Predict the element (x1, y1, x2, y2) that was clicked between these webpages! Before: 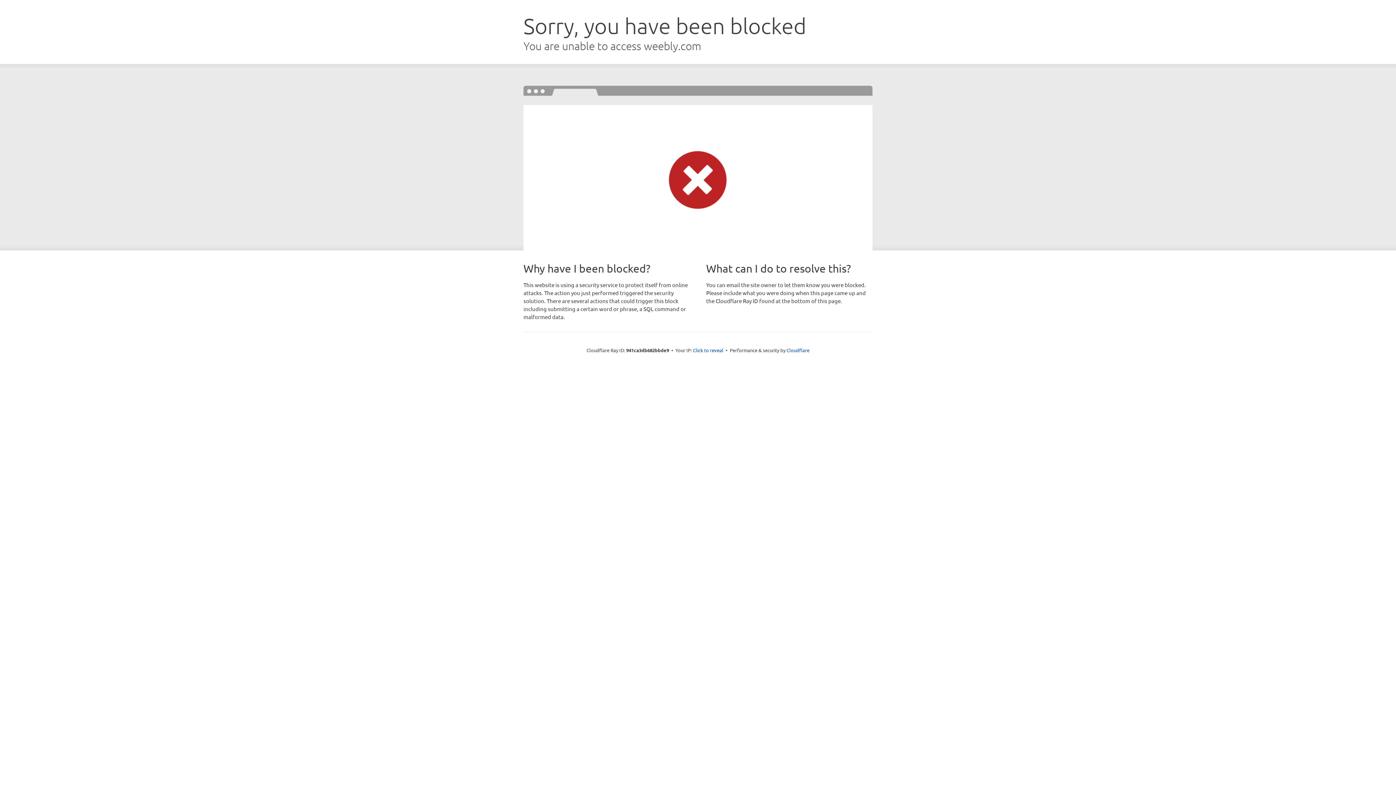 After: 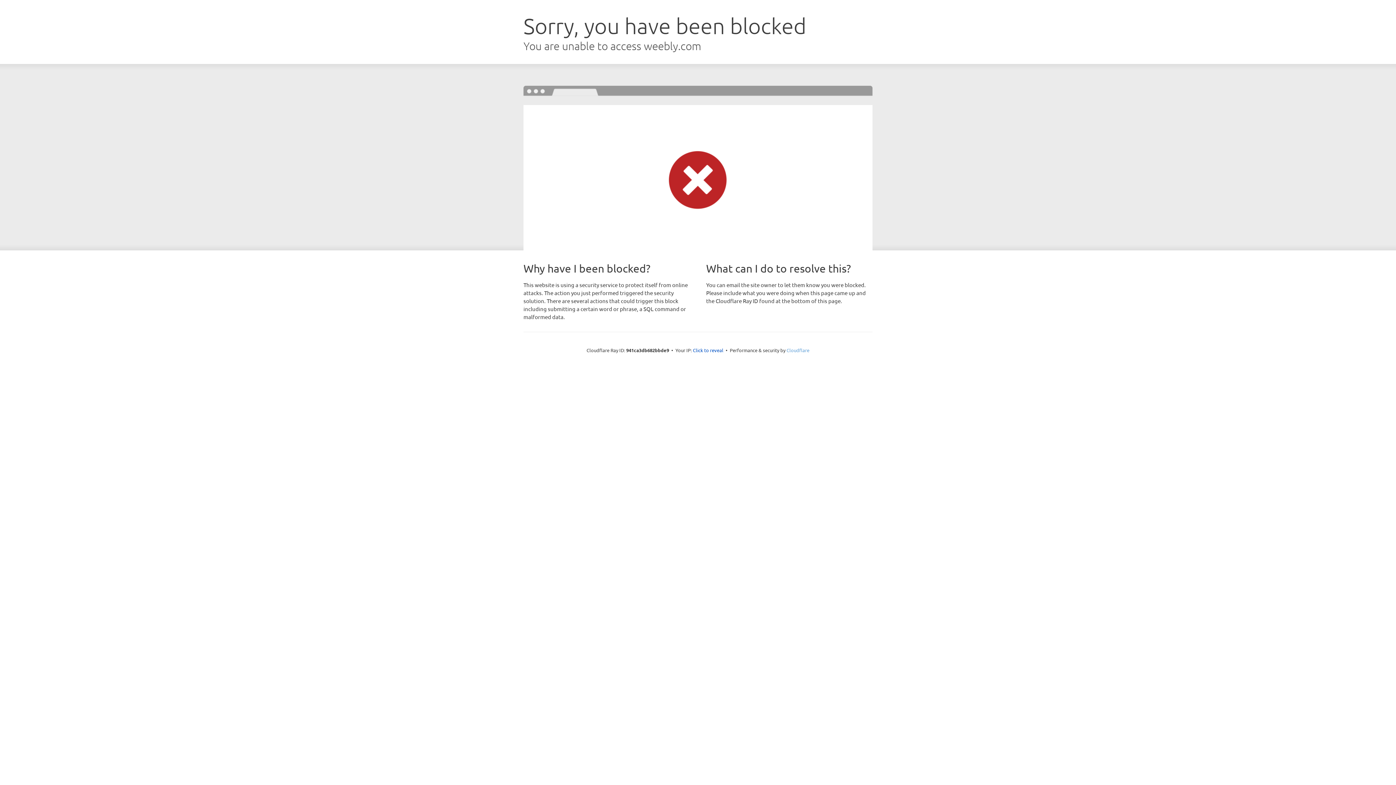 Action: bbox: (786, 347, 809, 353) label: Cloudflare